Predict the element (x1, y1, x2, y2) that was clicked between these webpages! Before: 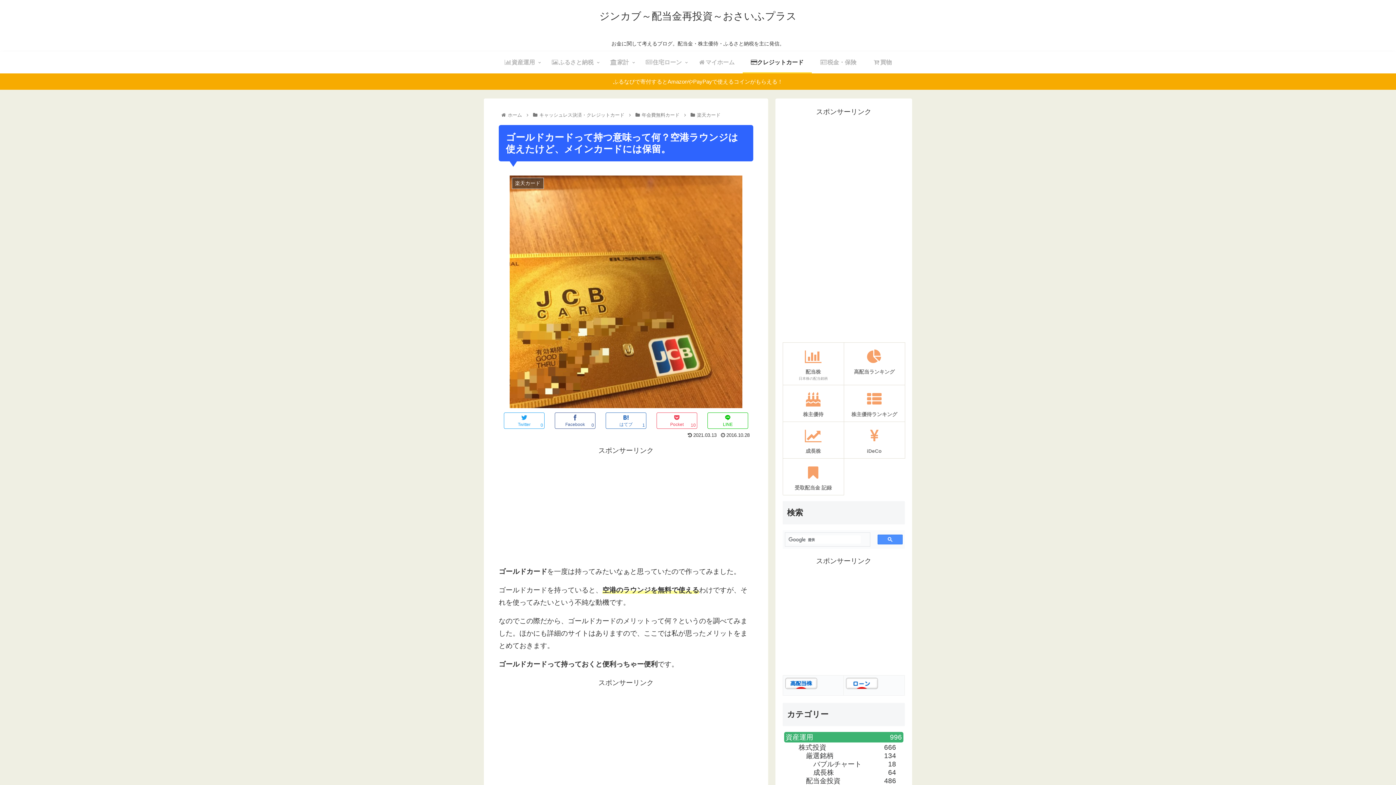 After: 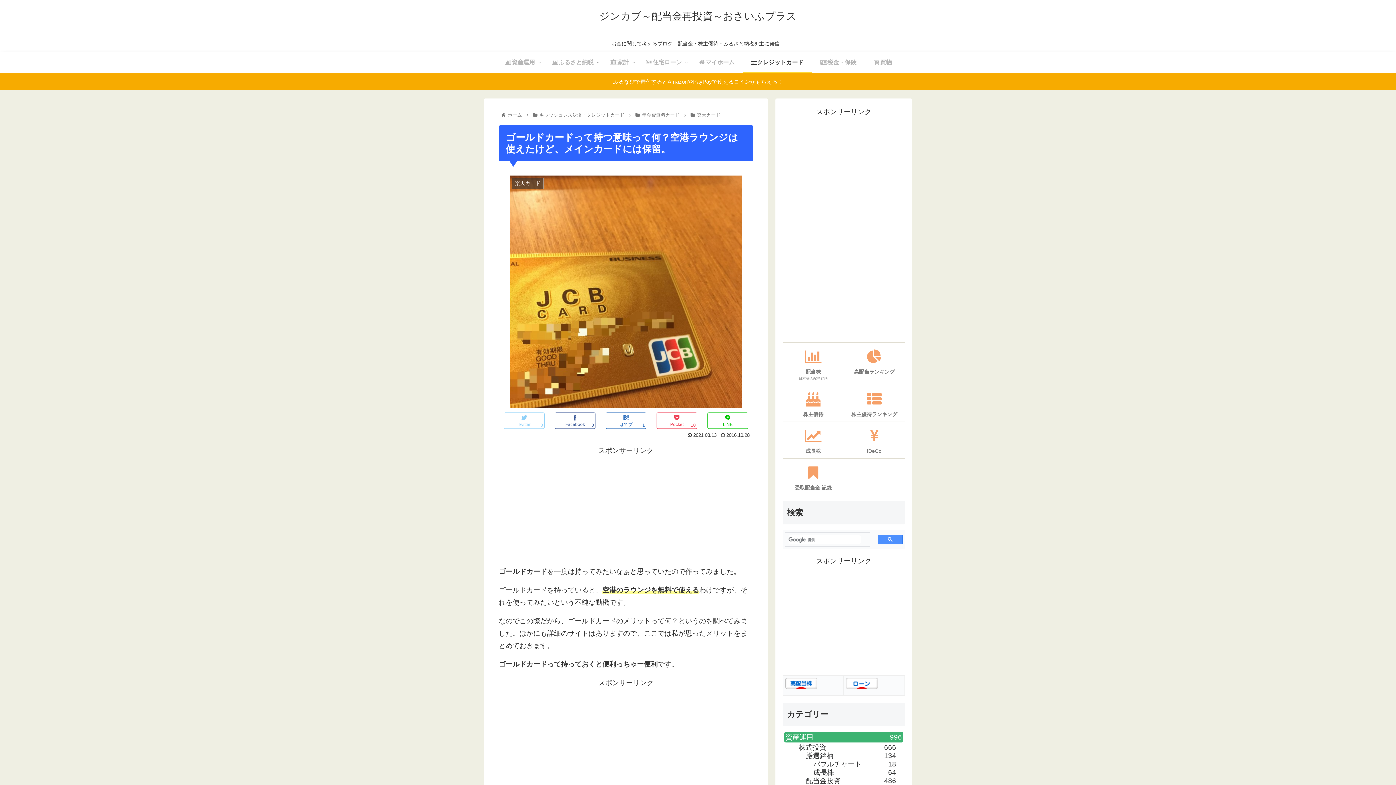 Action: label: Twitter
0 bbox: (504, 412, 544, 429)